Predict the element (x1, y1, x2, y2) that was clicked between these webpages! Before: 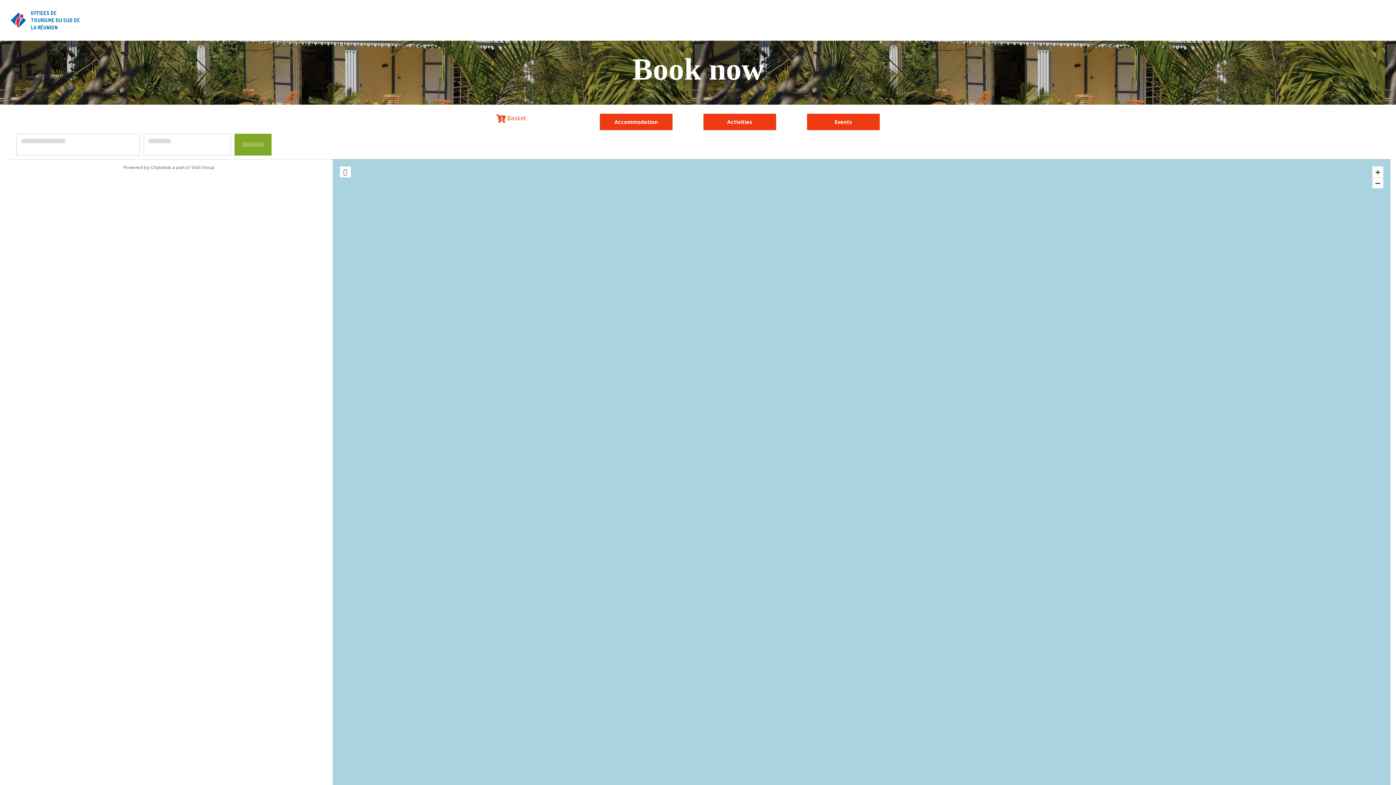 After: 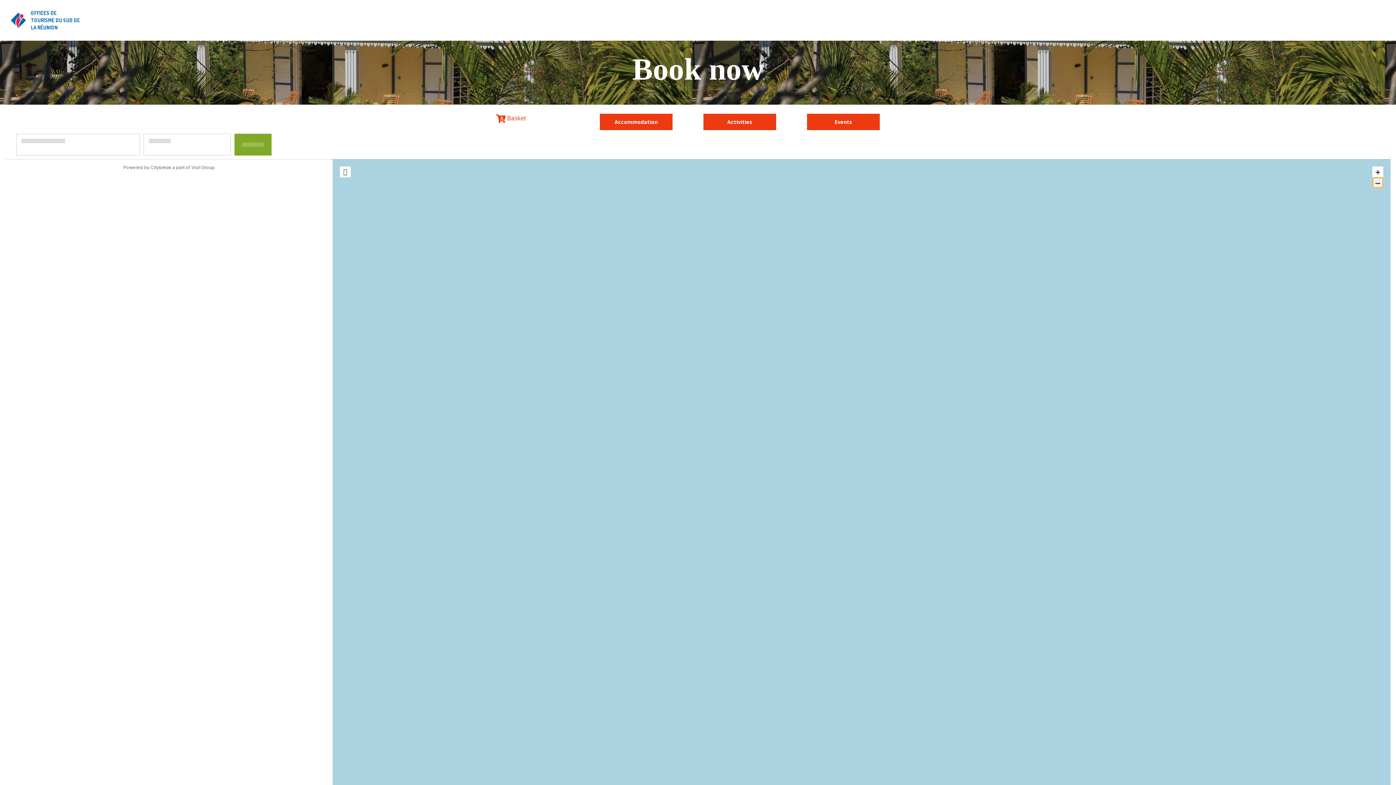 Action: bbox: (1372, 177, 1383, 188) label: –